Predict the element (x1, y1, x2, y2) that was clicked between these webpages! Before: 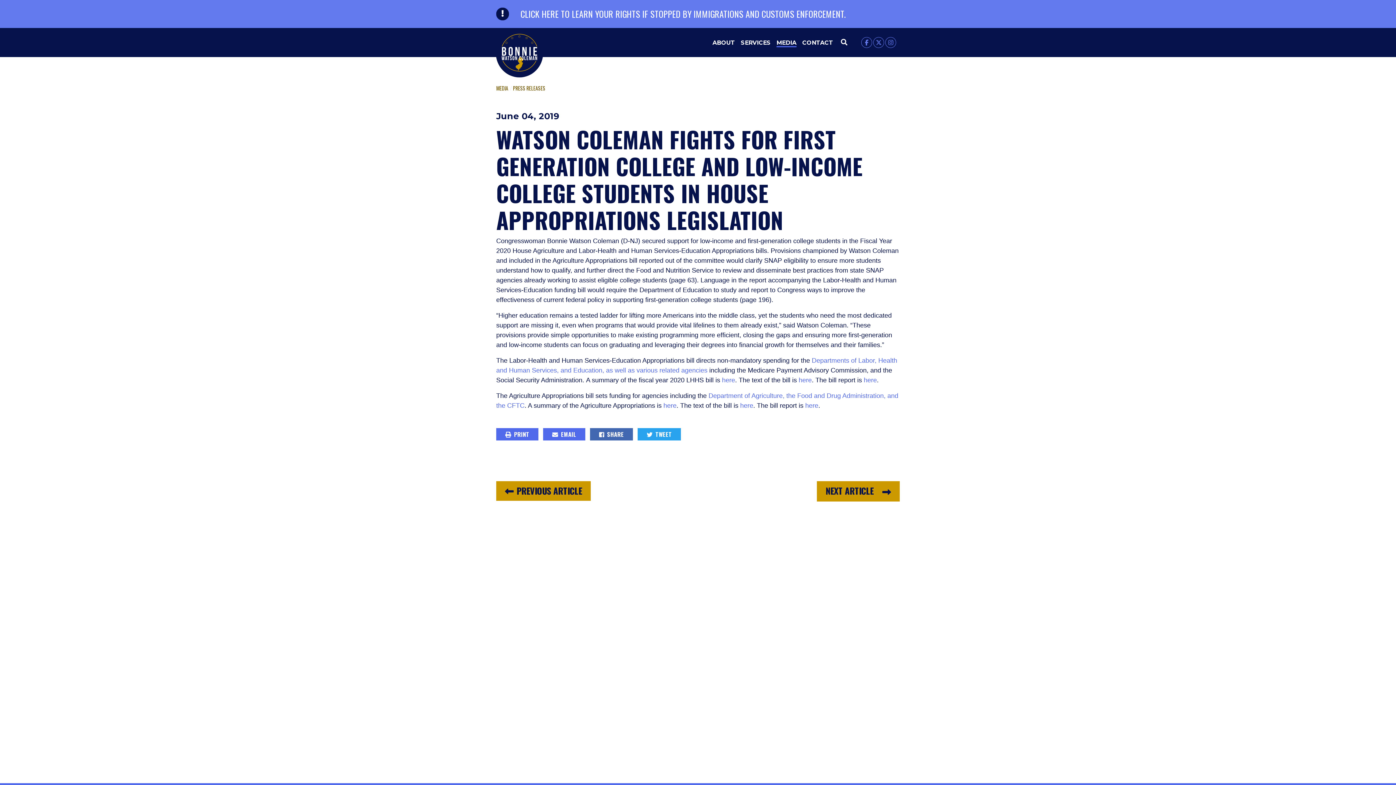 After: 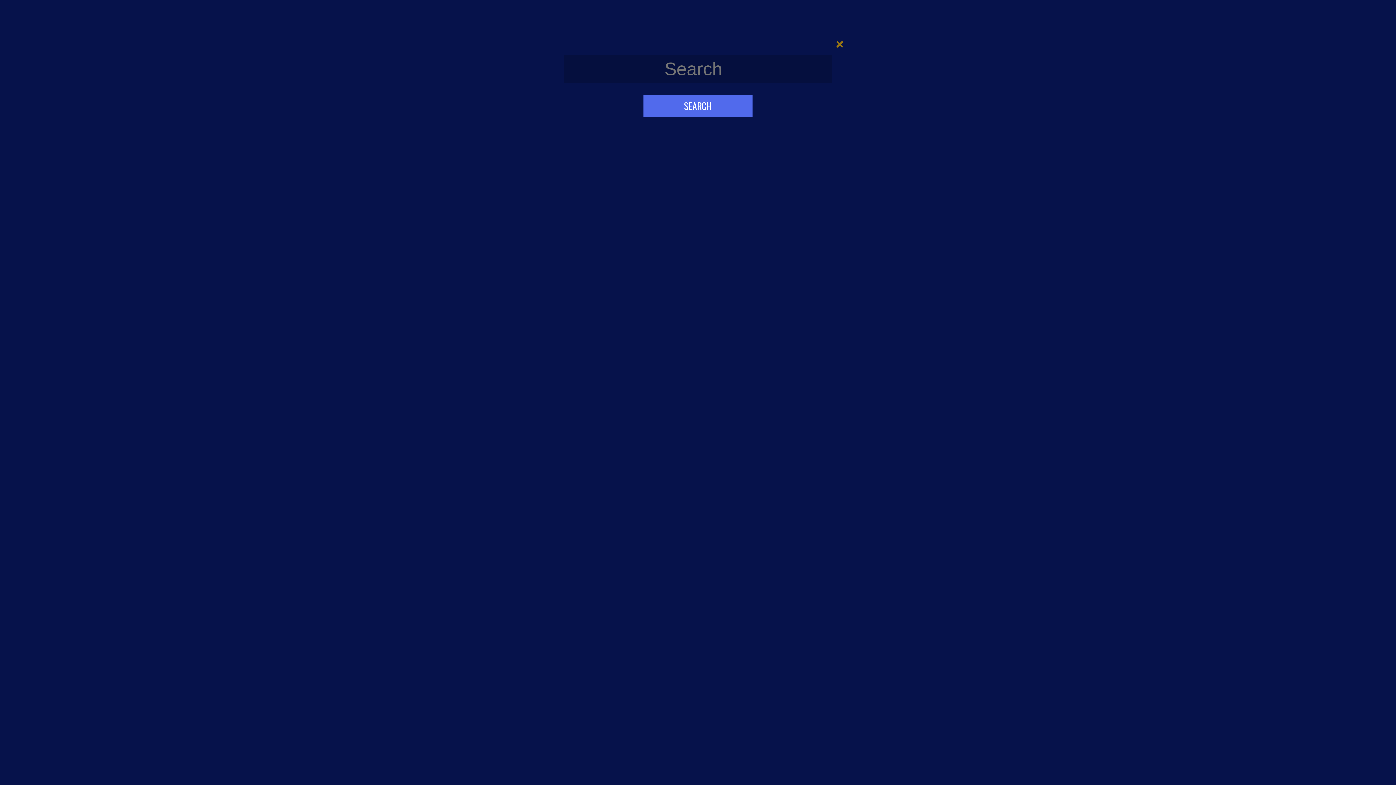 Action: label: search bbox: (836, 31, 852, 53)